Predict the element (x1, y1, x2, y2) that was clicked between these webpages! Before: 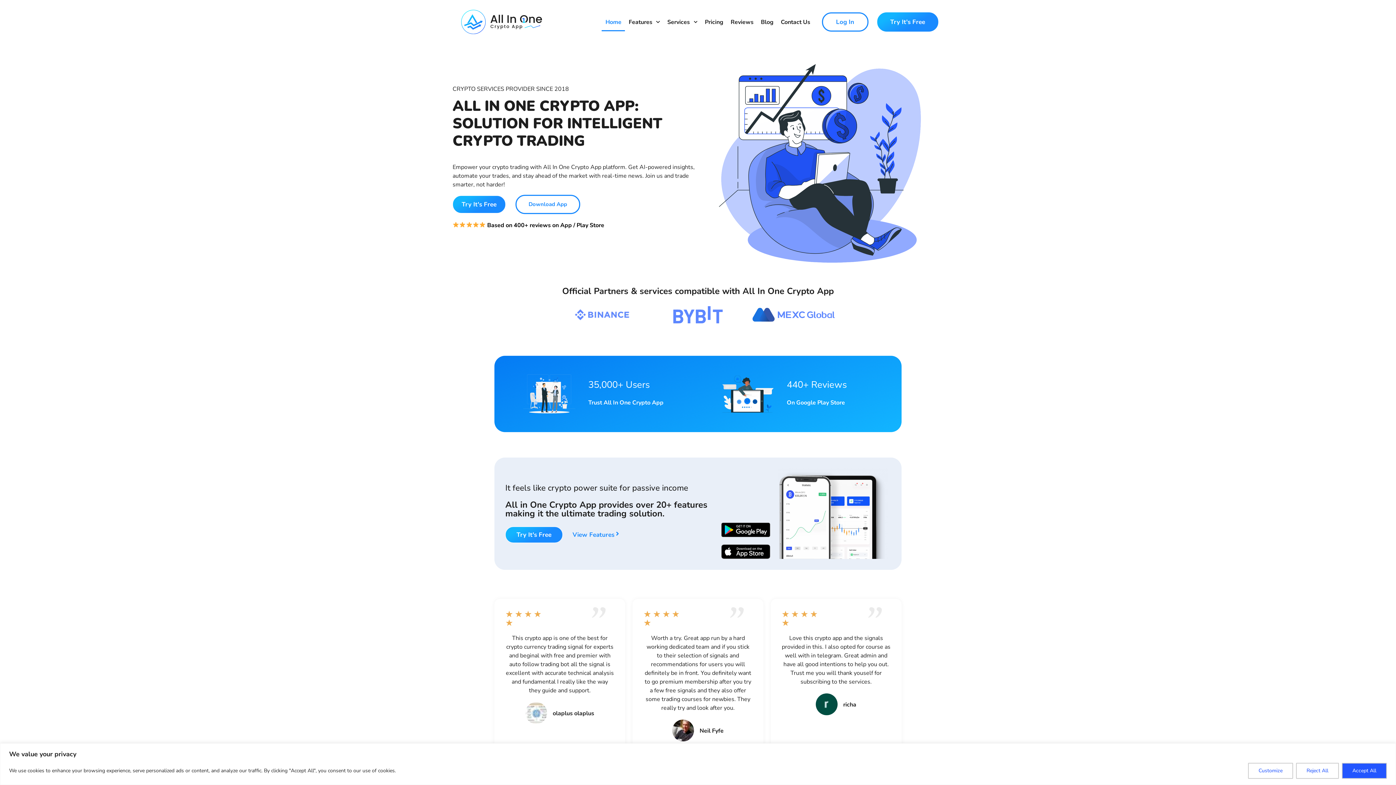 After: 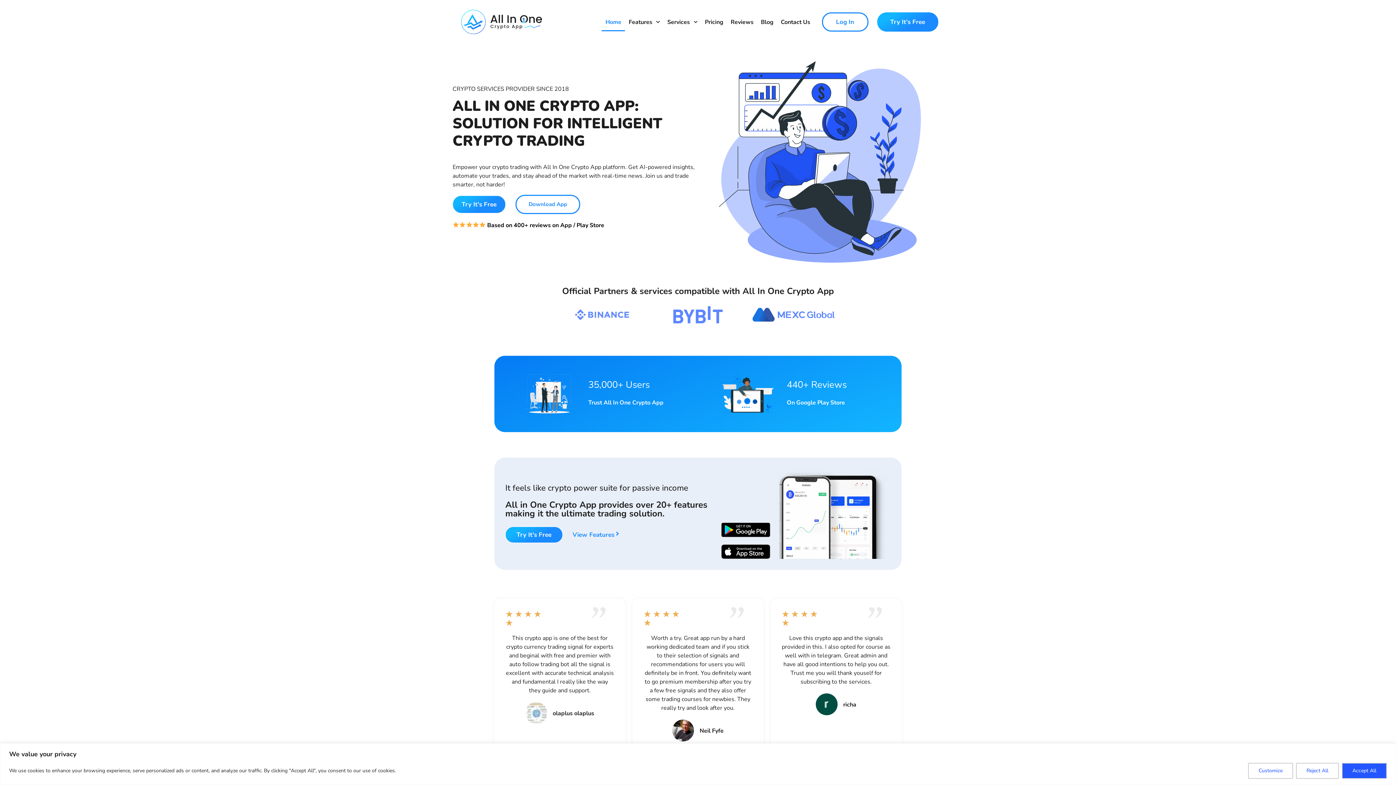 Action: bbox: (452, 221, 485, 229)